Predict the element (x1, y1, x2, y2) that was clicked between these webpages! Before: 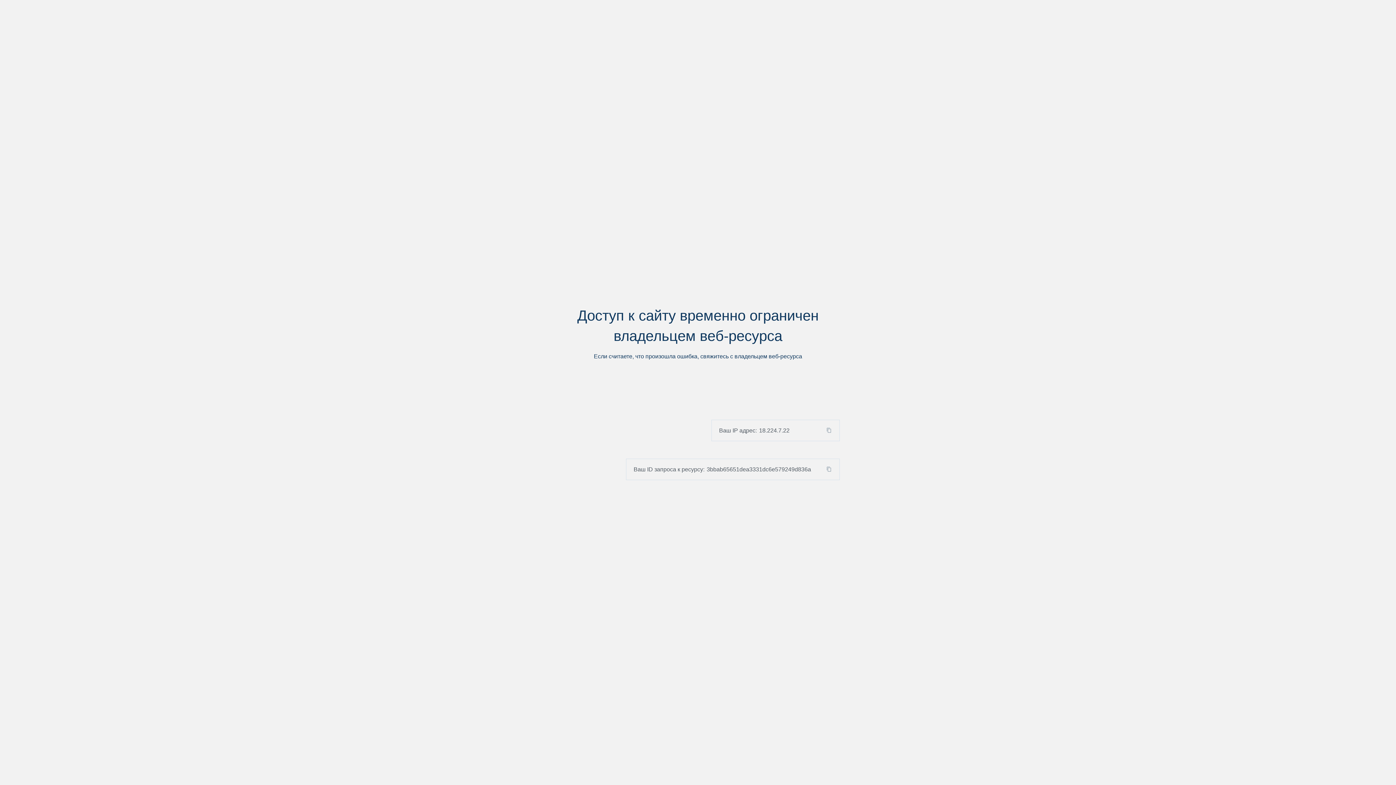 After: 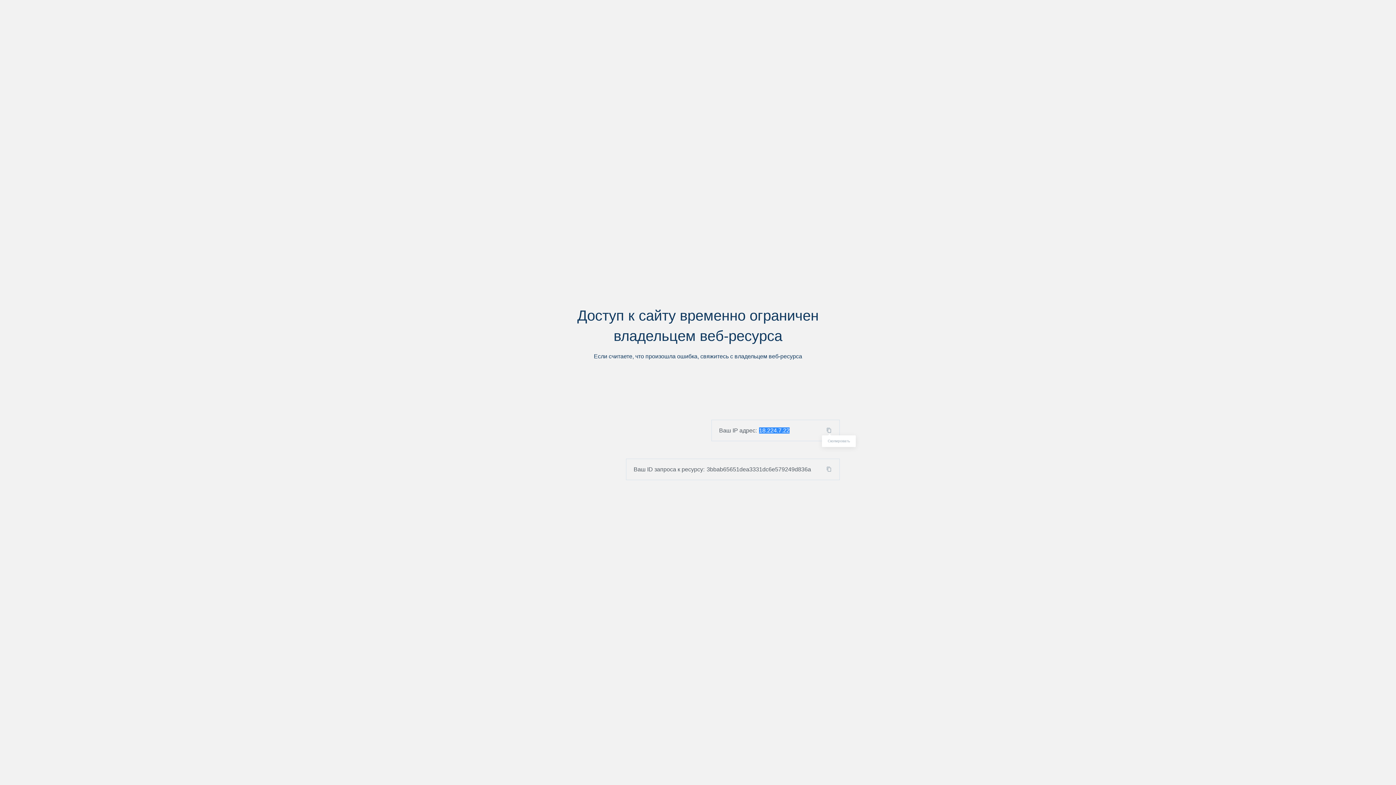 Action: bbox: (824, 427, 839, 433)